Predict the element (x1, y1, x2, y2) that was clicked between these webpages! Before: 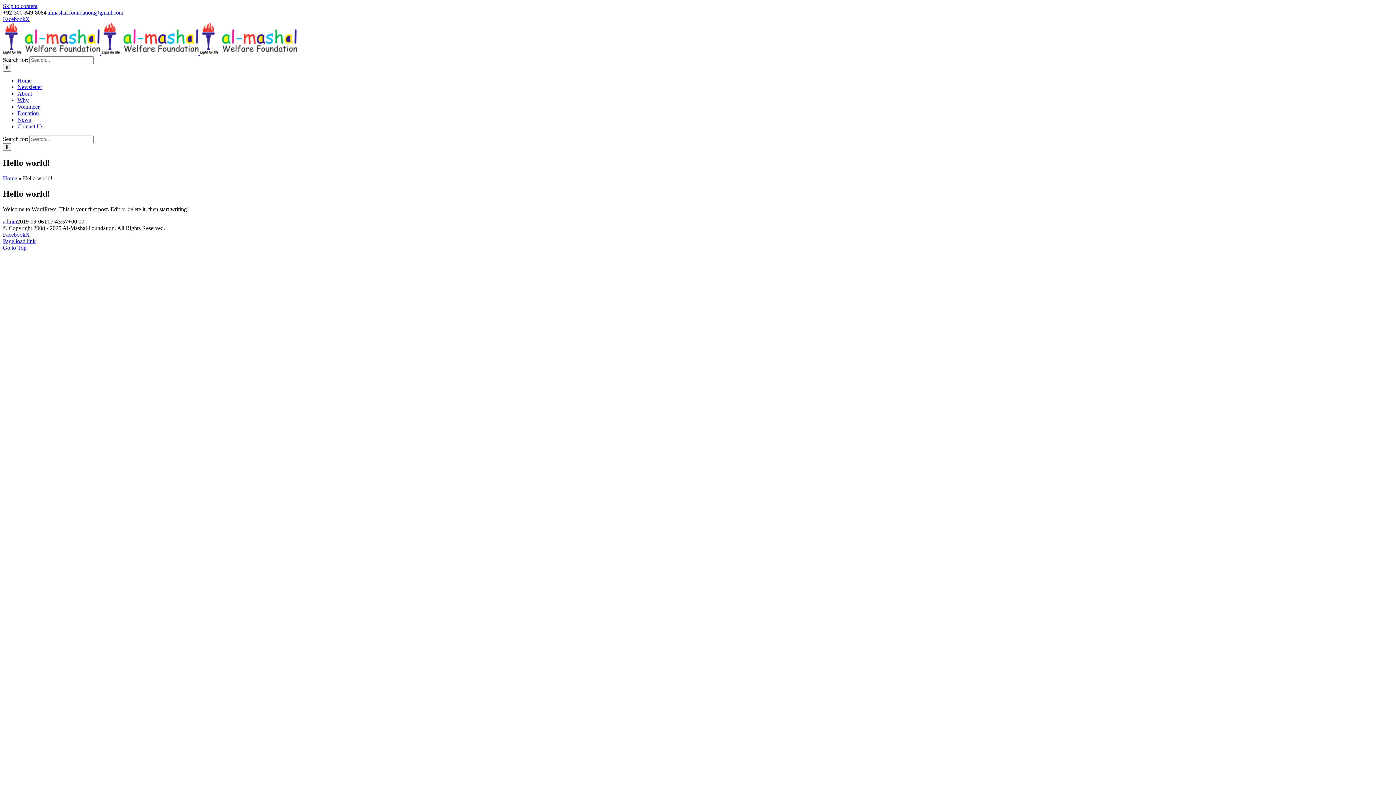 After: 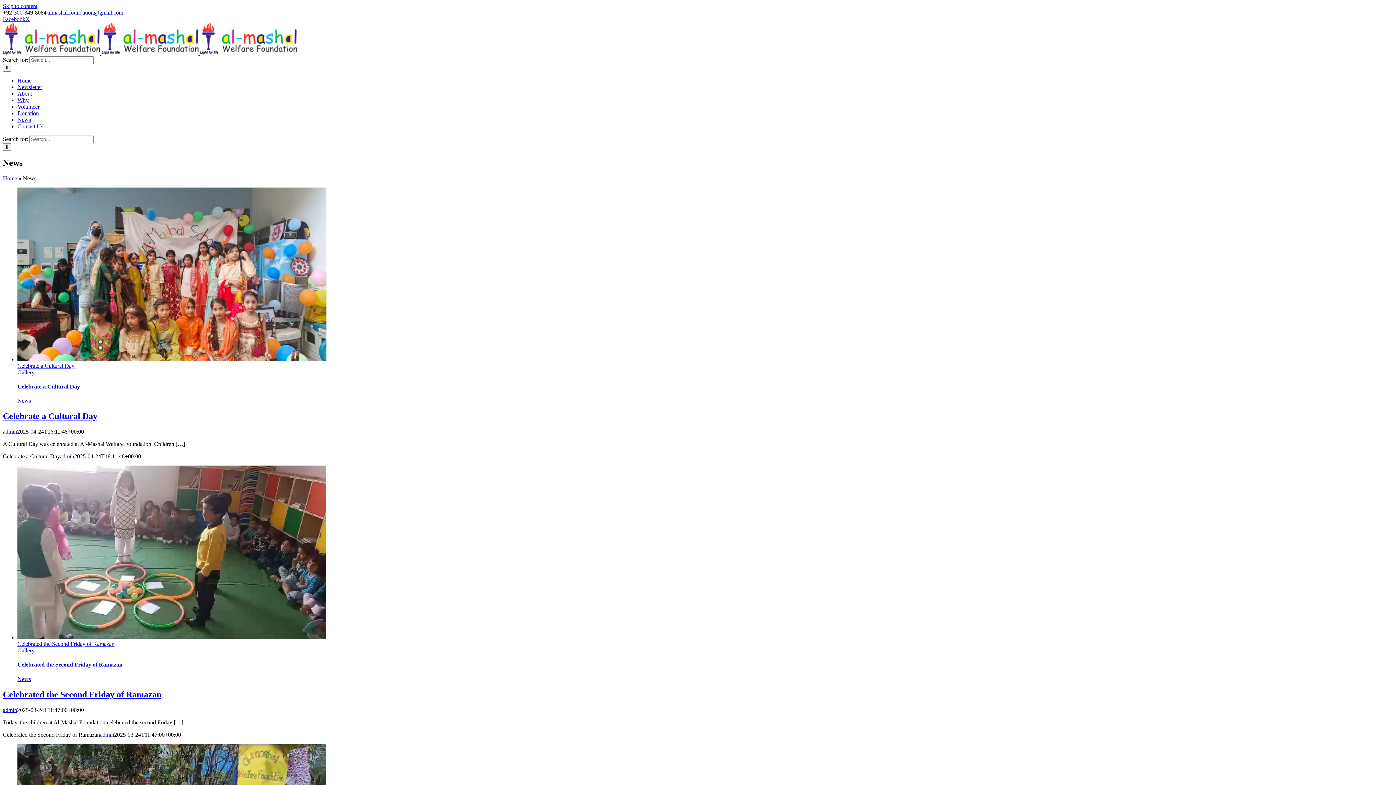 Action: label: News bbox: (17, 116, 30, 122)